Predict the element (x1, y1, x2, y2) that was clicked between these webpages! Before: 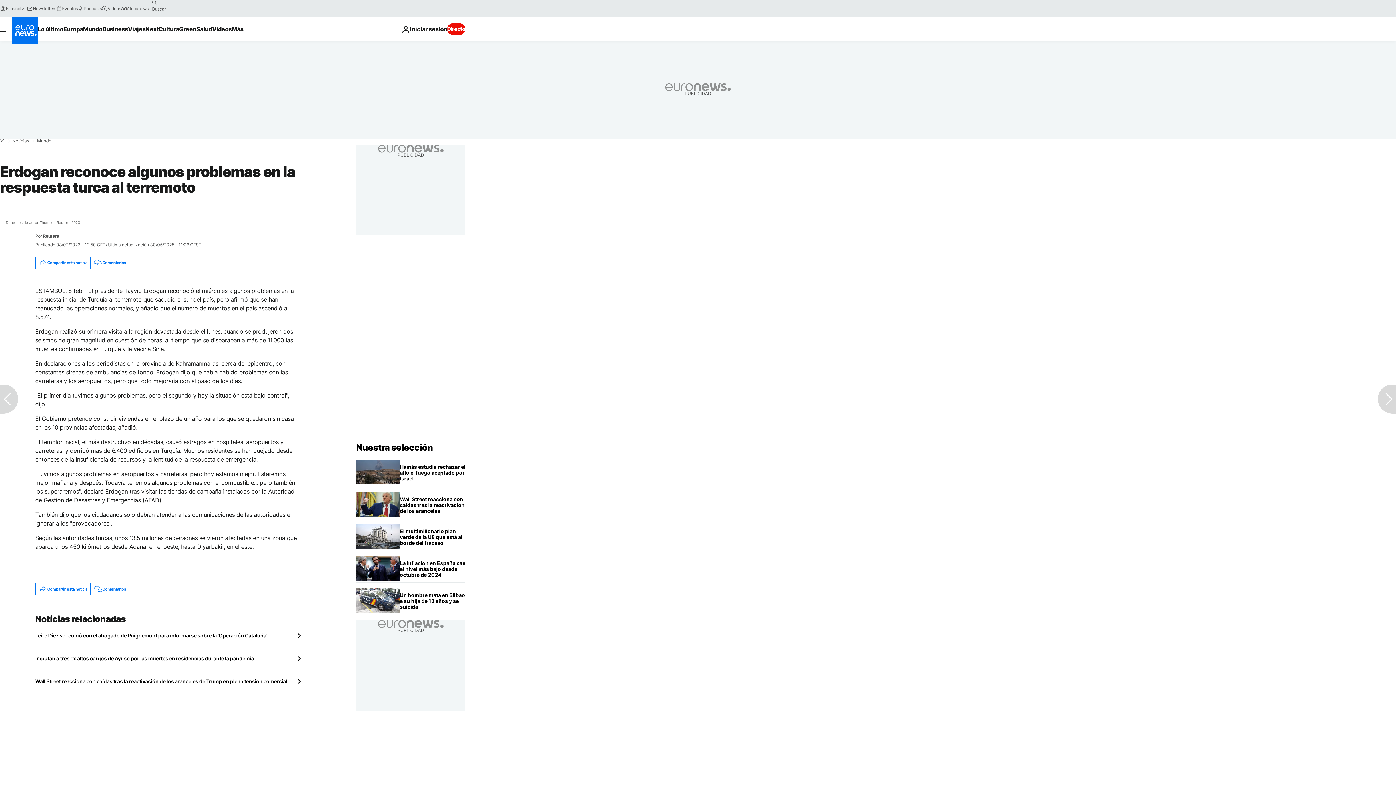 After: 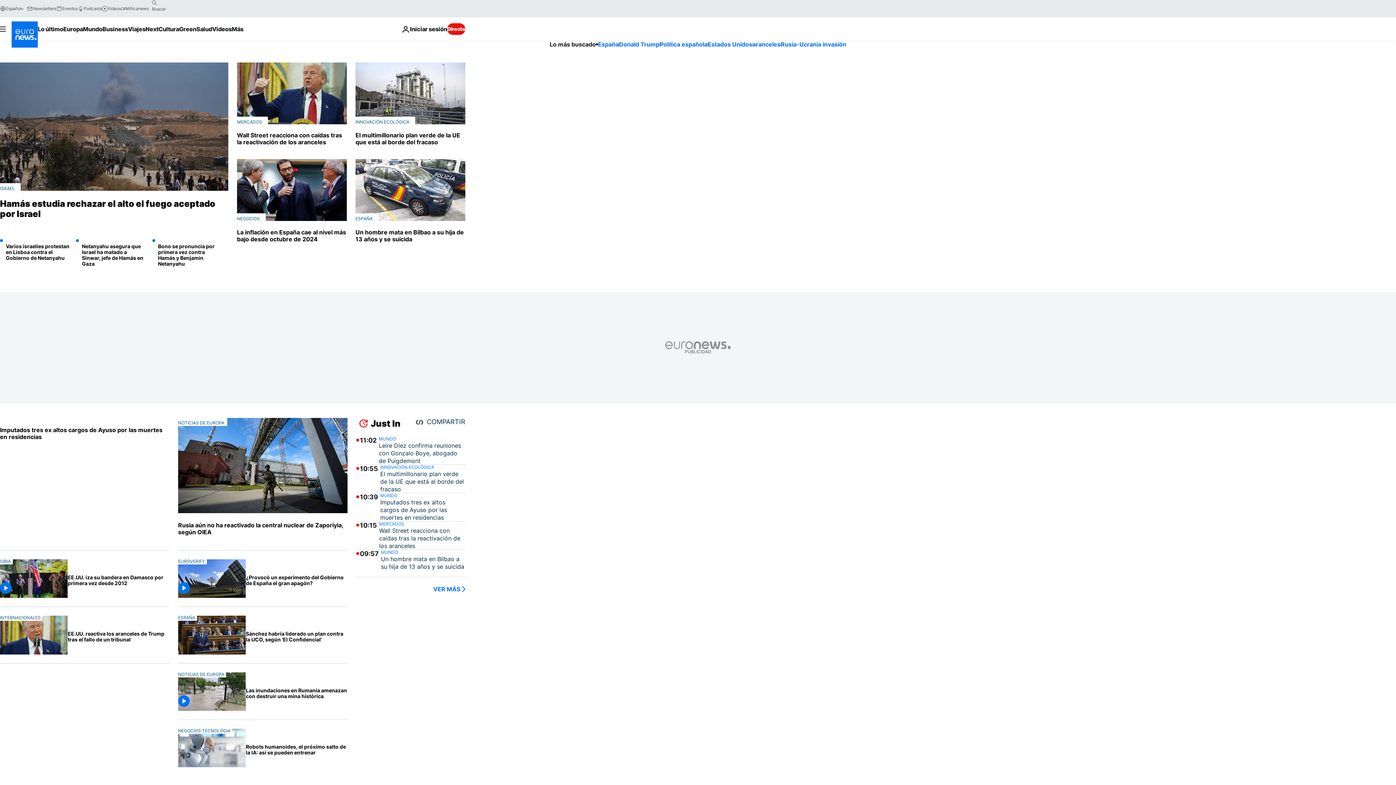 Action: bbox: (0, 138, 4, 143) label: Home